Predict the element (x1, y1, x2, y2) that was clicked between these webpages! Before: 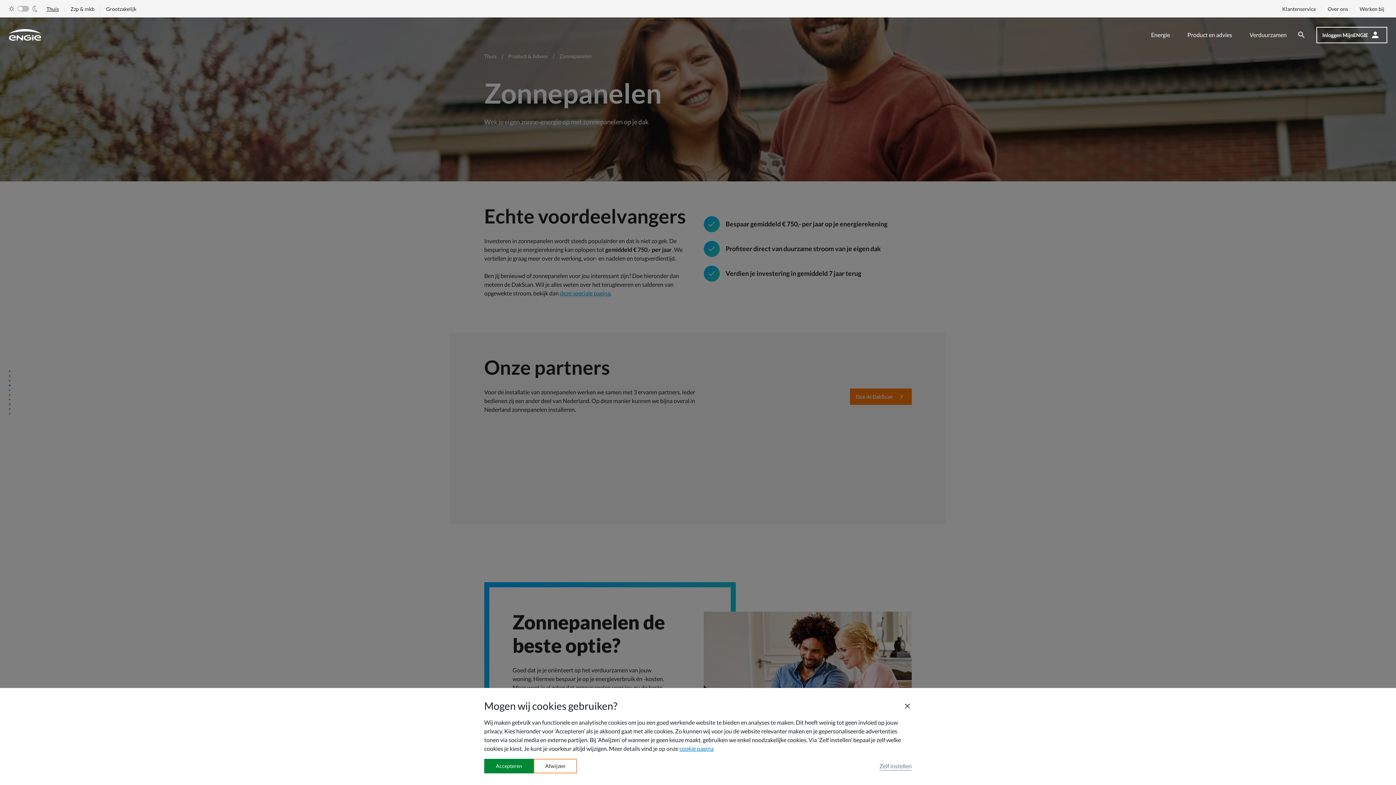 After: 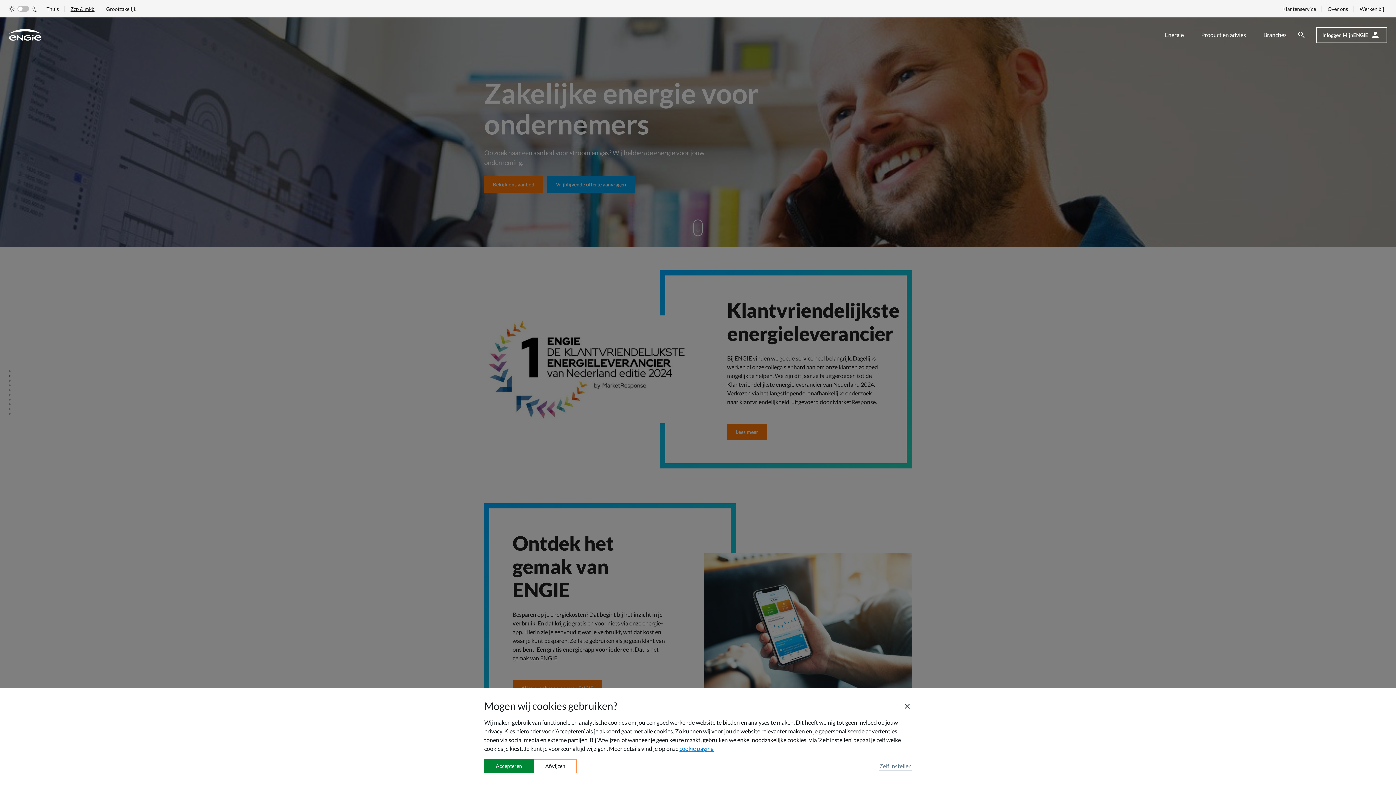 Action: bbox: (70, 2, 94, 15) label: Zzp & mkb